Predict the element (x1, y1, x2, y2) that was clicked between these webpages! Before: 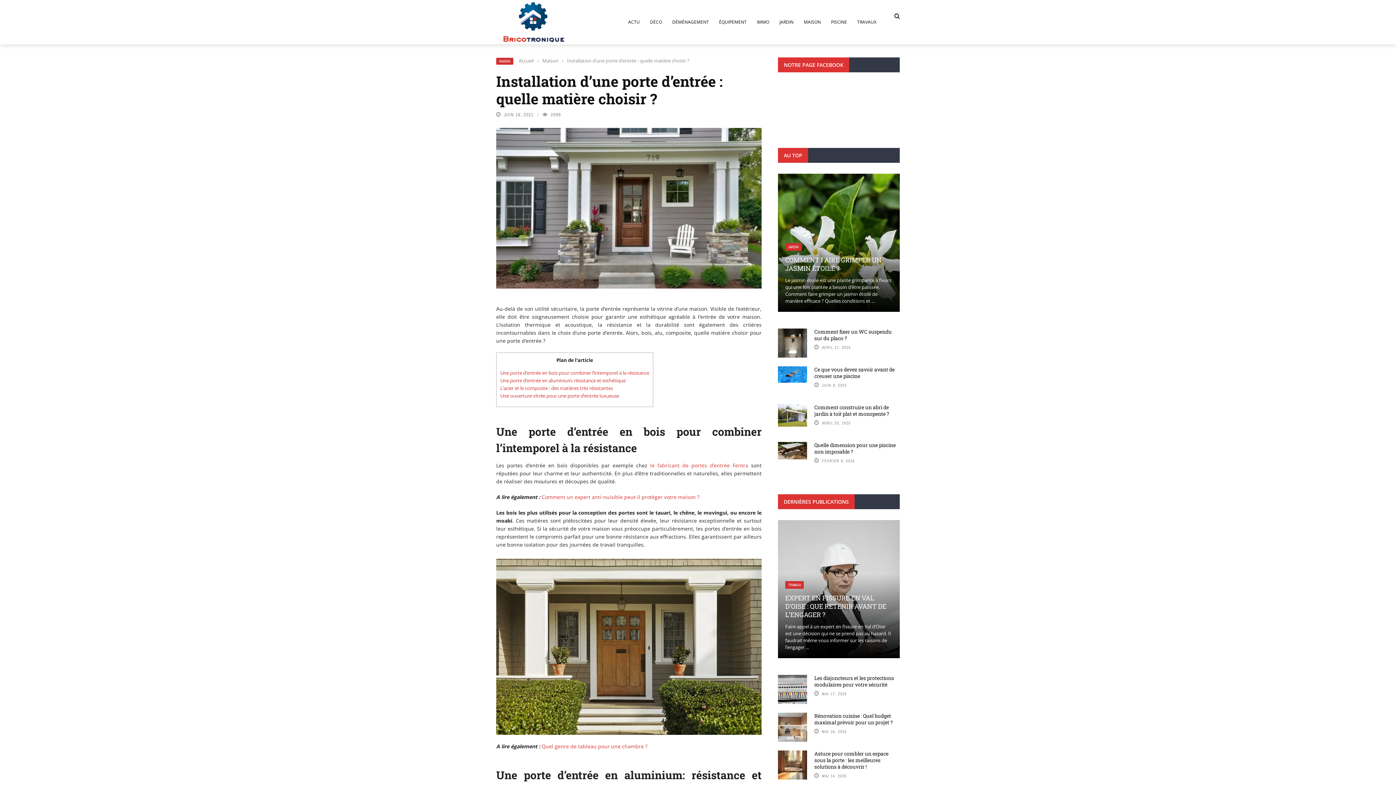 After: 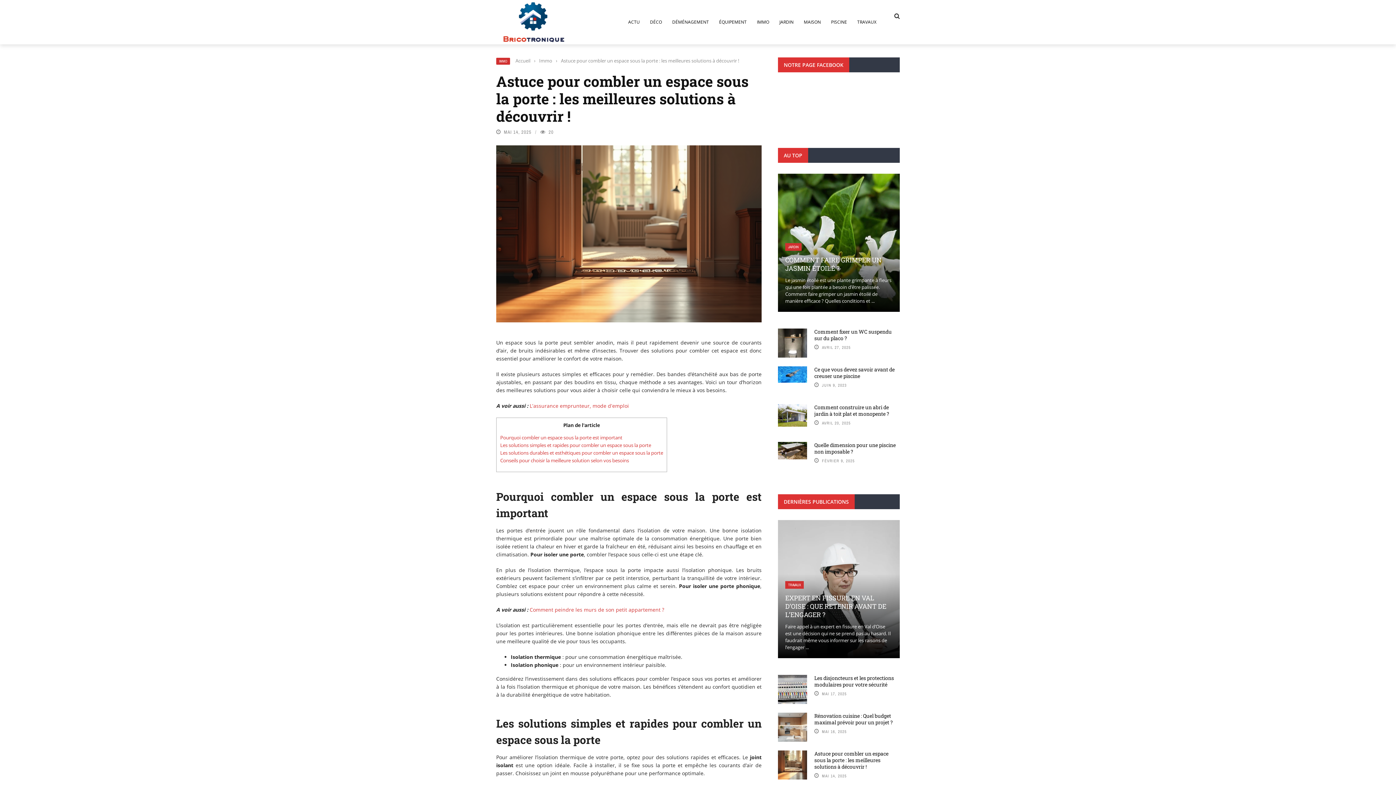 Action: label: Astuce pour combler un espace sous la porte : les meilleures solutions à découvrir ! bbox: (814, 750, 888, 770)